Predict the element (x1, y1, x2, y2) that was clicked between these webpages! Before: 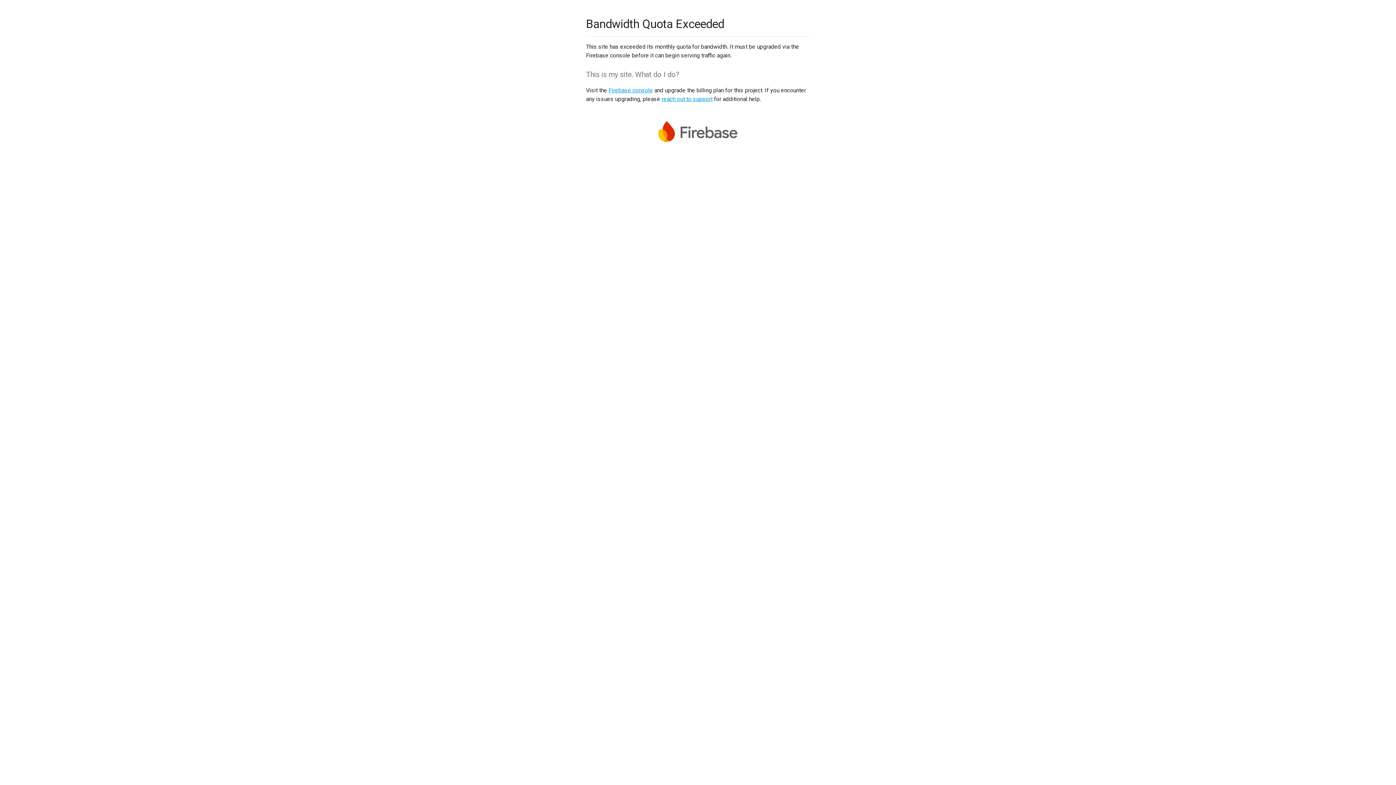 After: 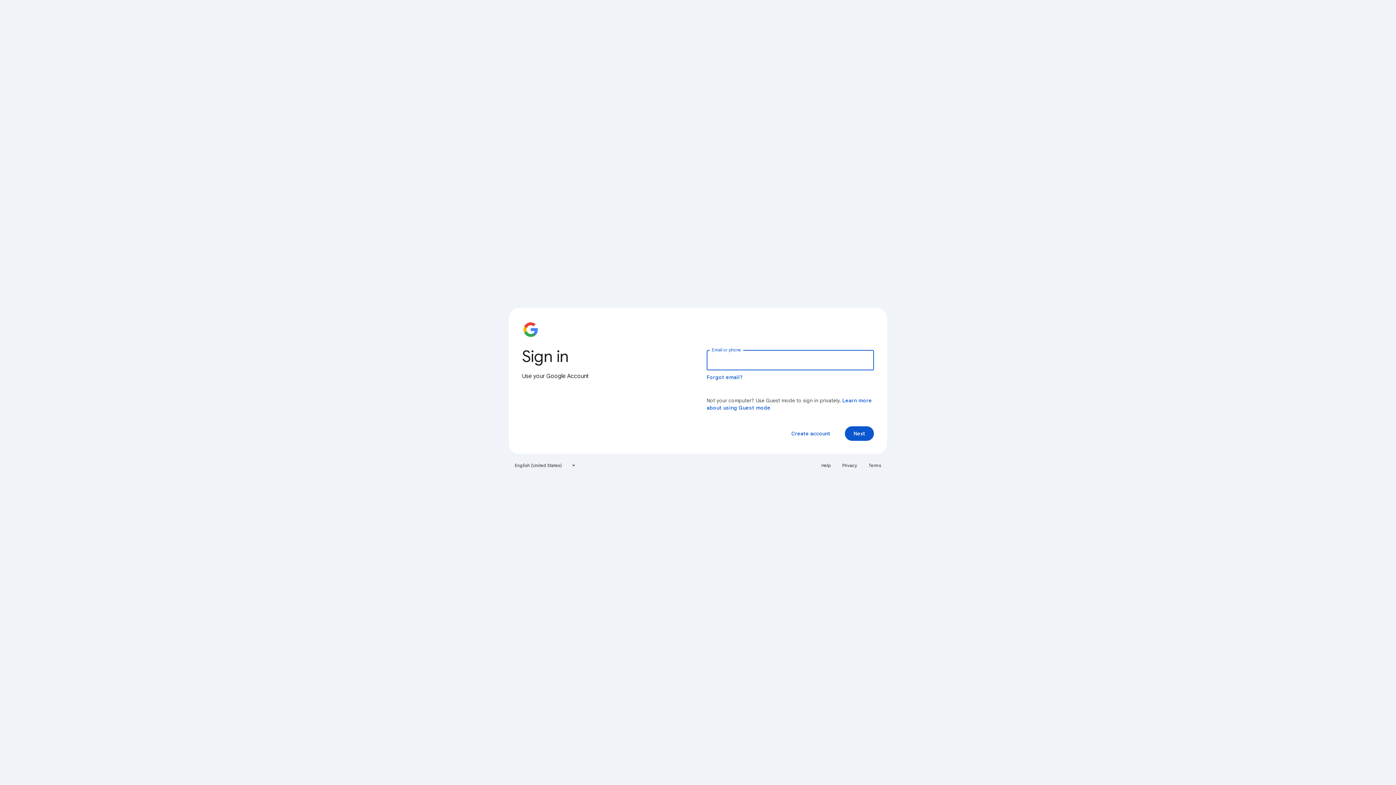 Action: bbox: (608, 86, 653, 93) label: Firebase console